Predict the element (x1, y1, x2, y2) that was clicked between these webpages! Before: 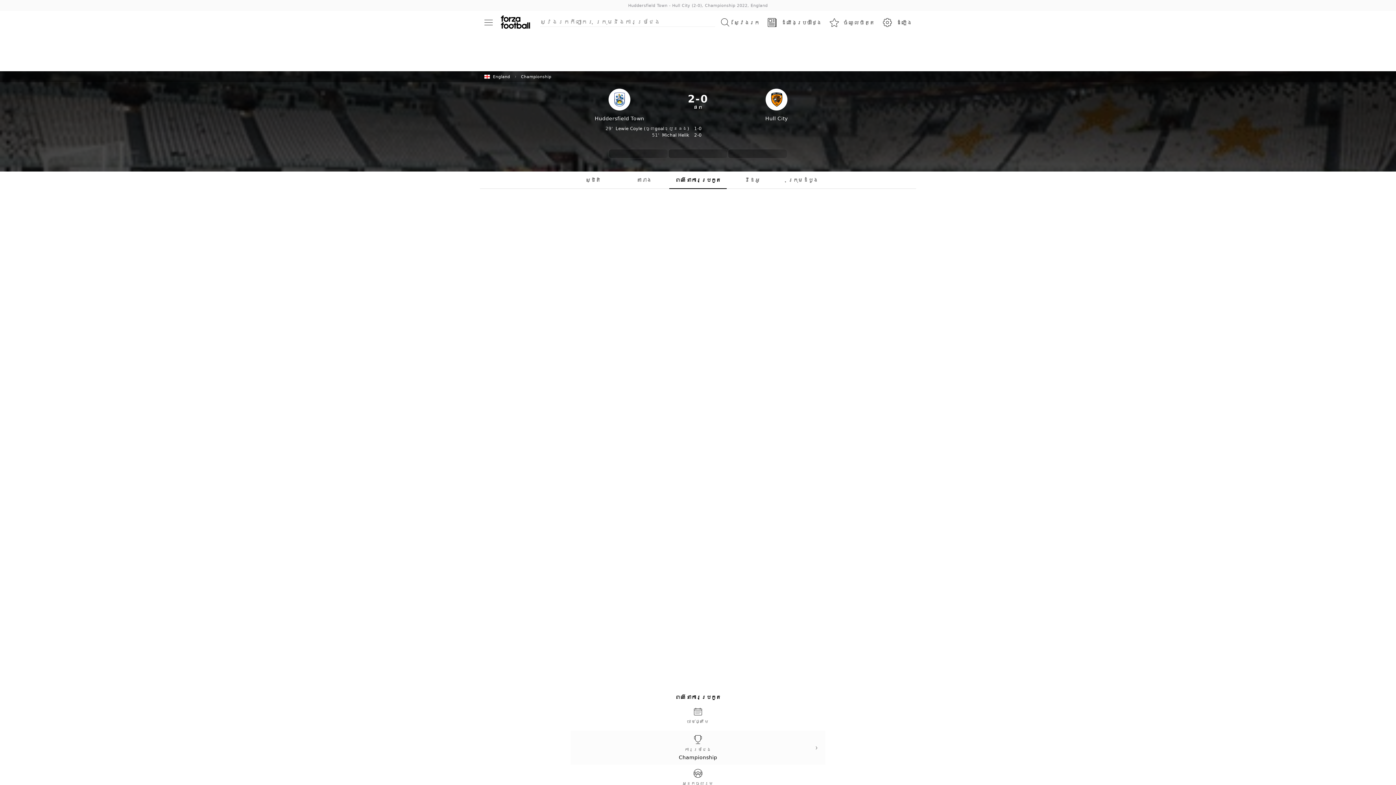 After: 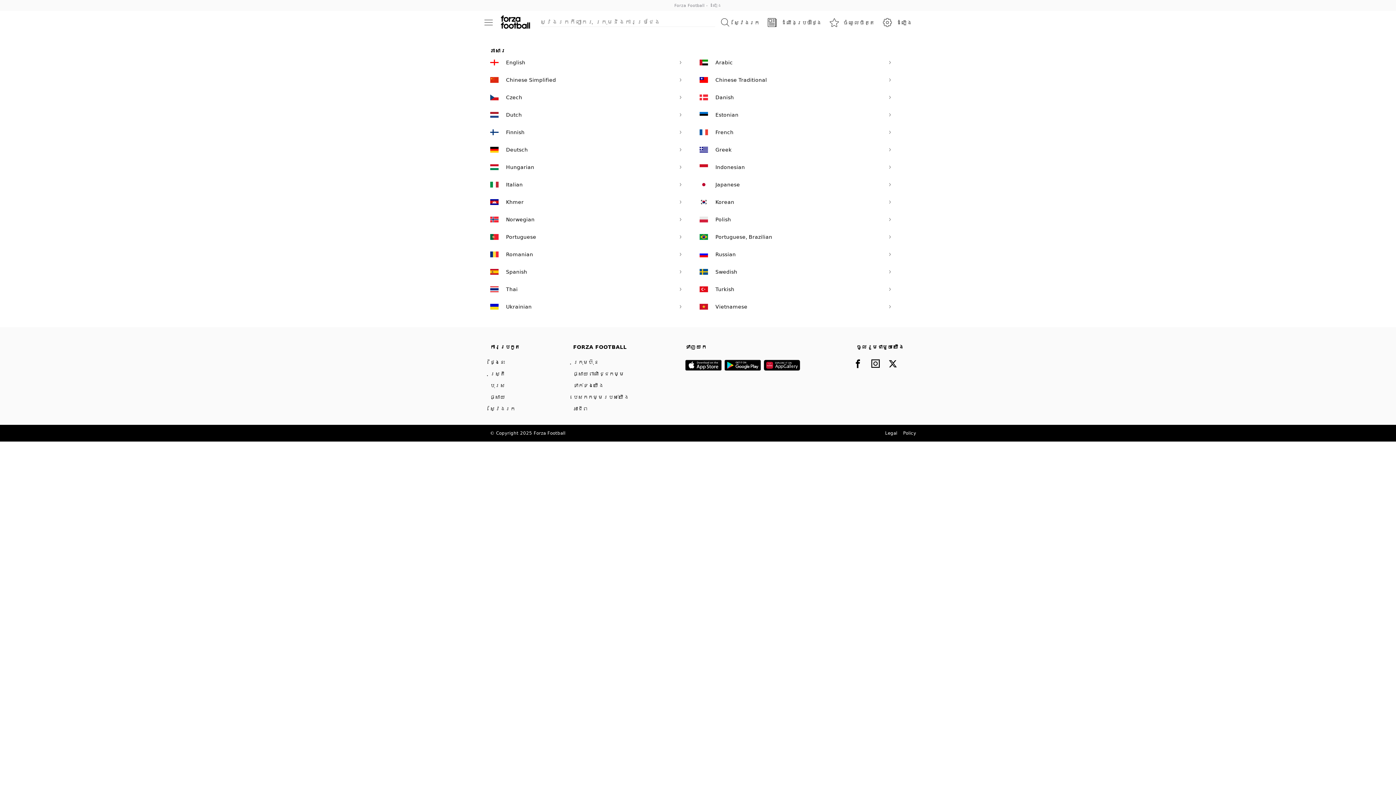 Action: bbox: (878, 13, 916, 31) label: ដំឡើង